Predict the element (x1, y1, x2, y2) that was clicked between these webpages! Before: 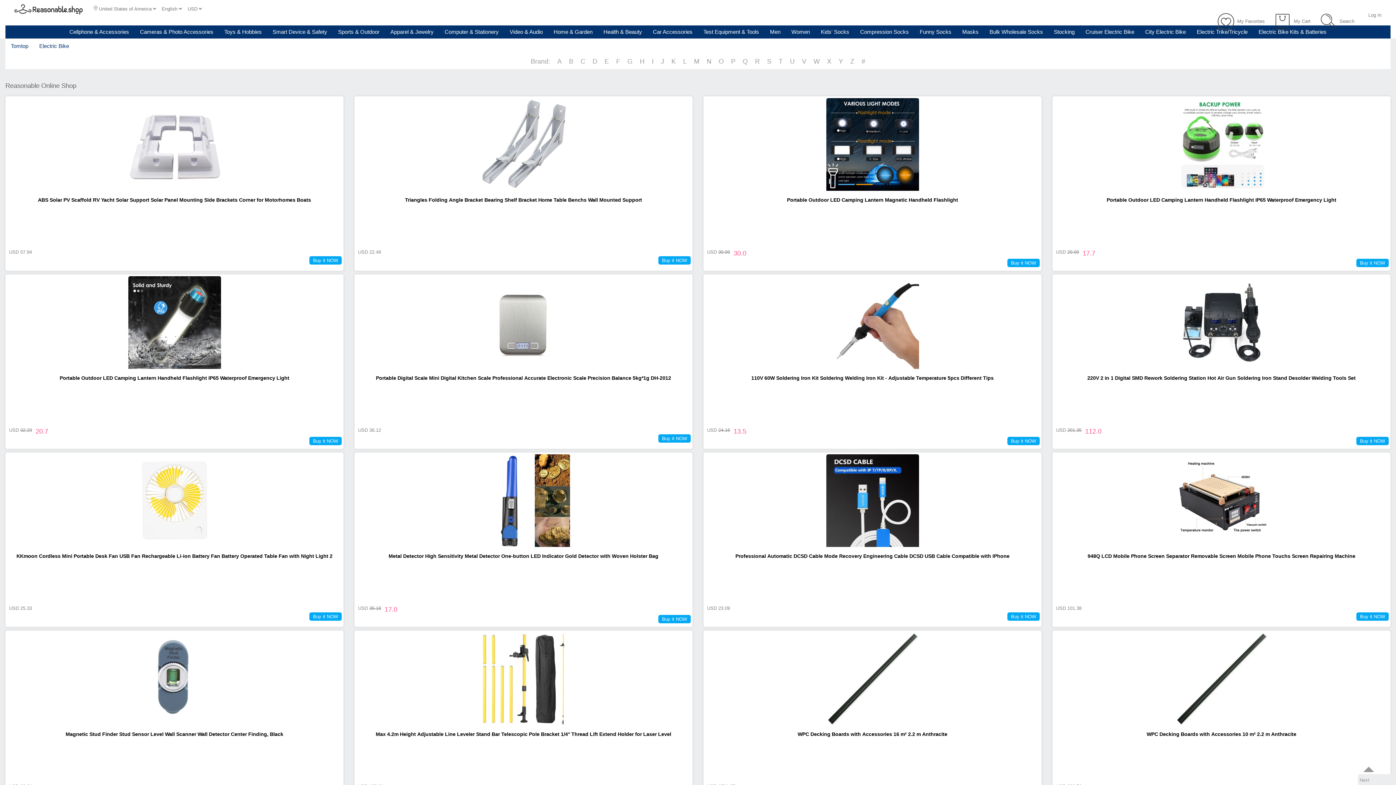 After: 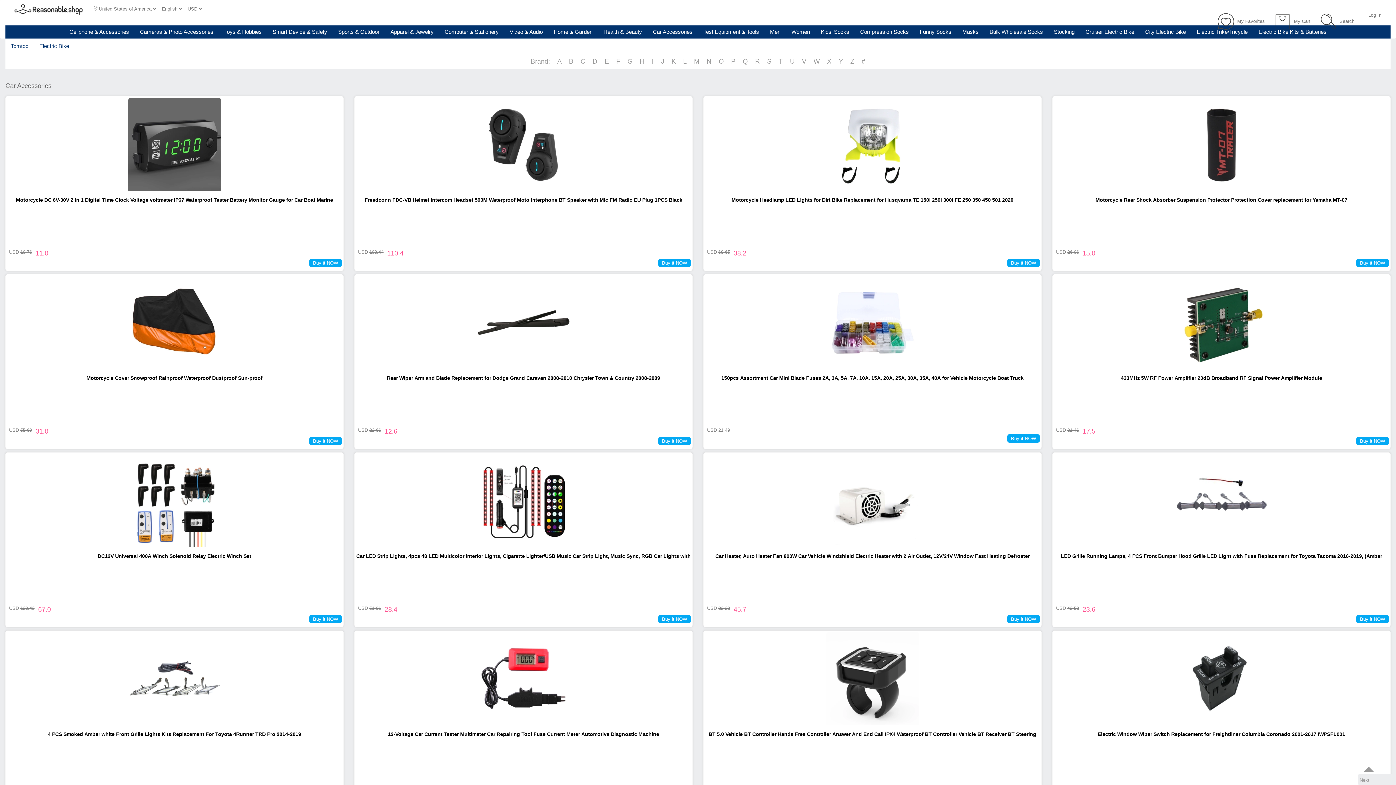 Action: bbox: (647, 25, 698, 38) label: Car Accessories